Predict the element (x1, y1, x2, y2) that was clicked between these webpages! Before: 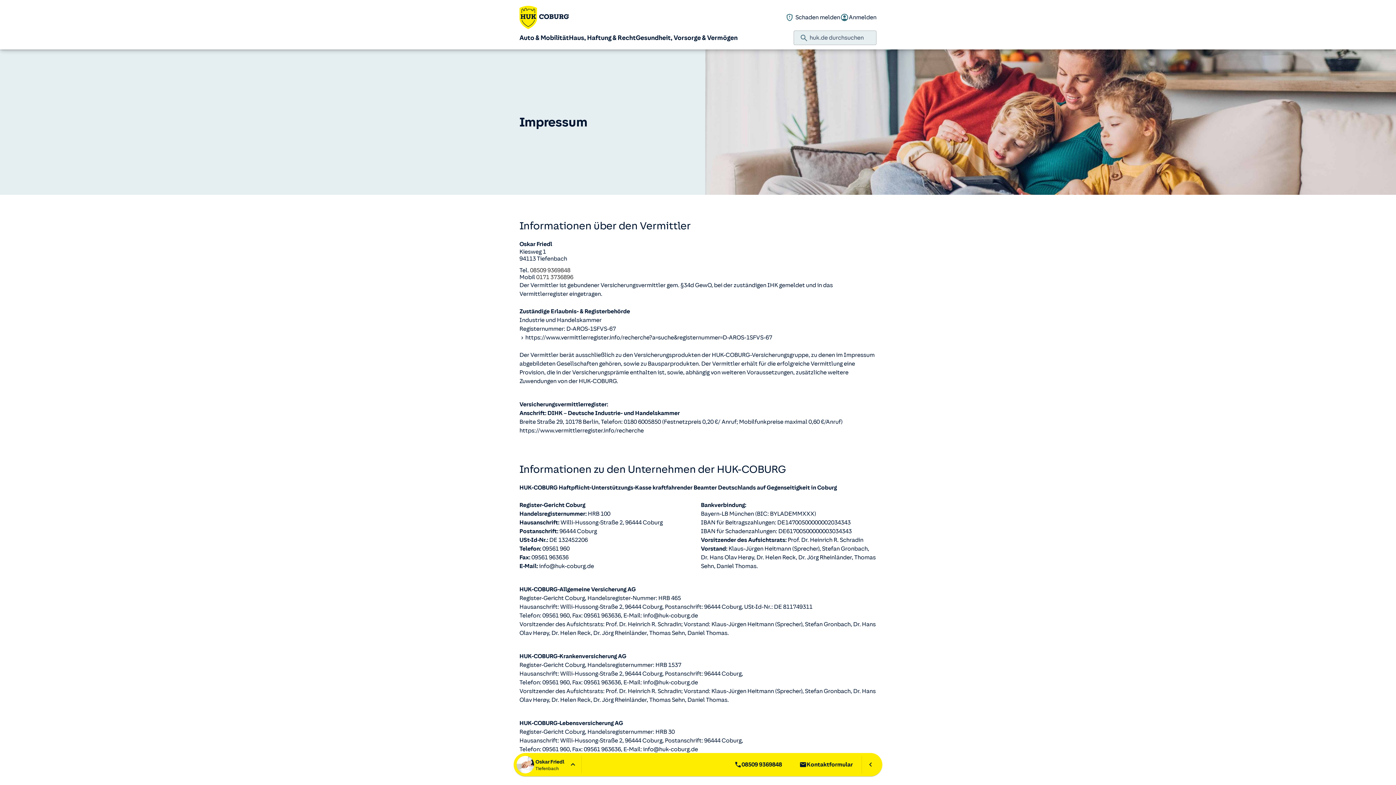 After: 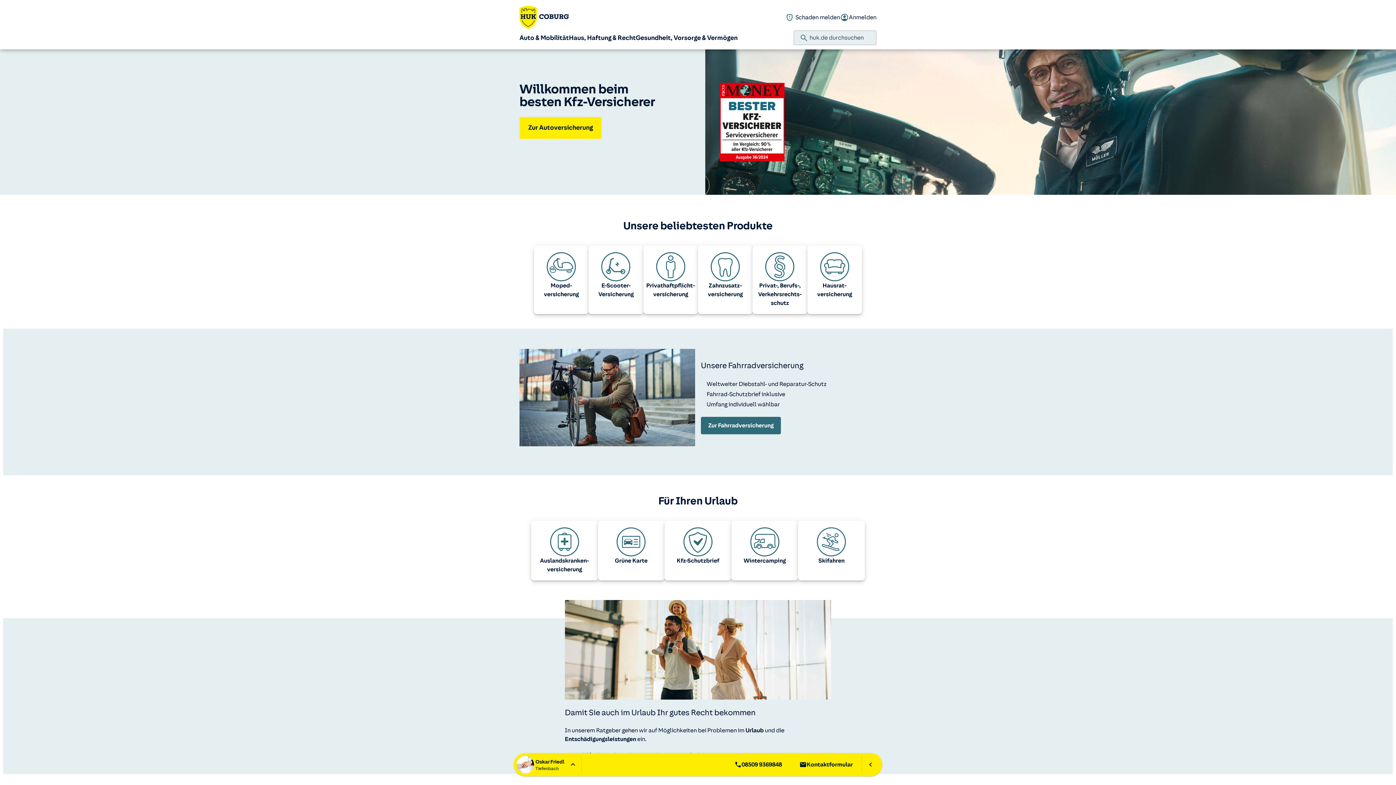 Action: bbox: (519, 5, 568, 29) label: Zurück zur Startseite